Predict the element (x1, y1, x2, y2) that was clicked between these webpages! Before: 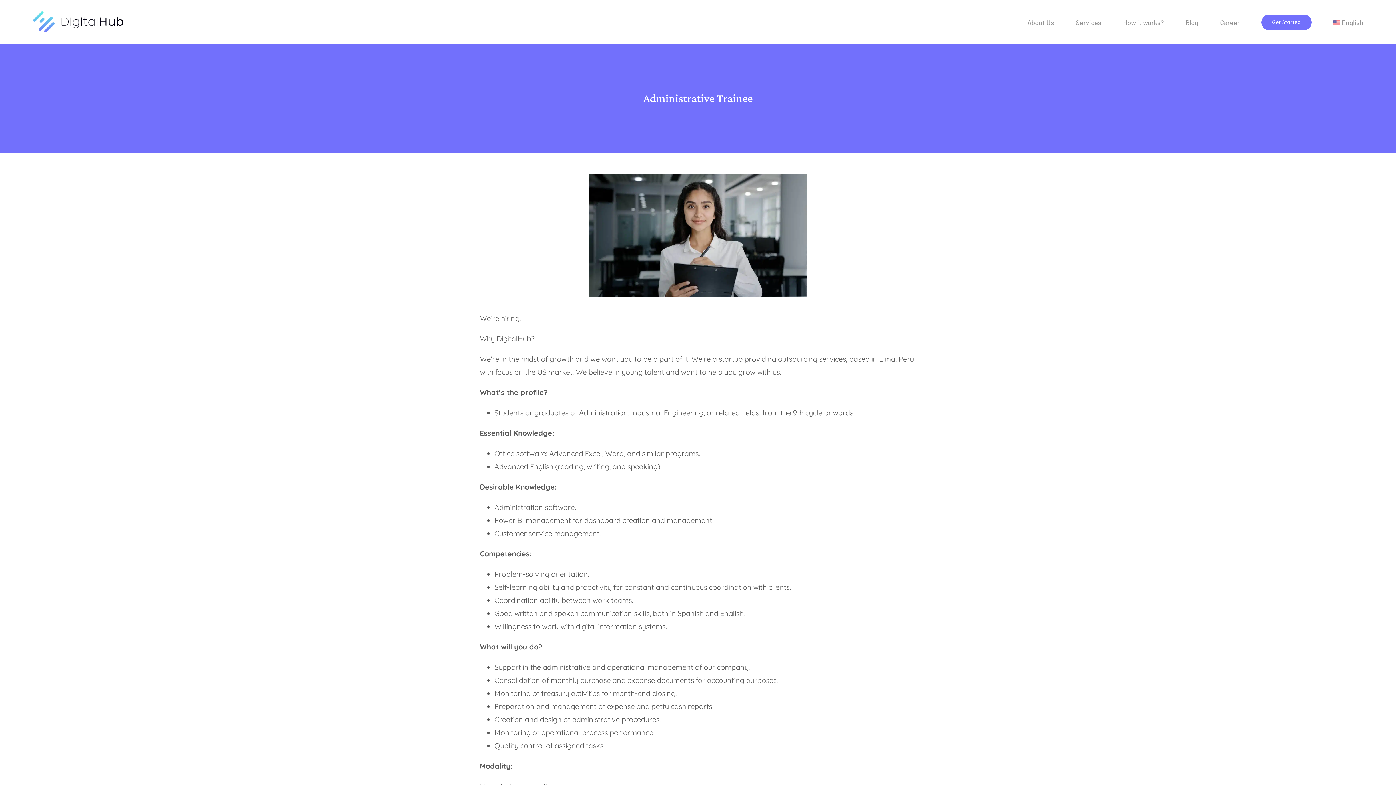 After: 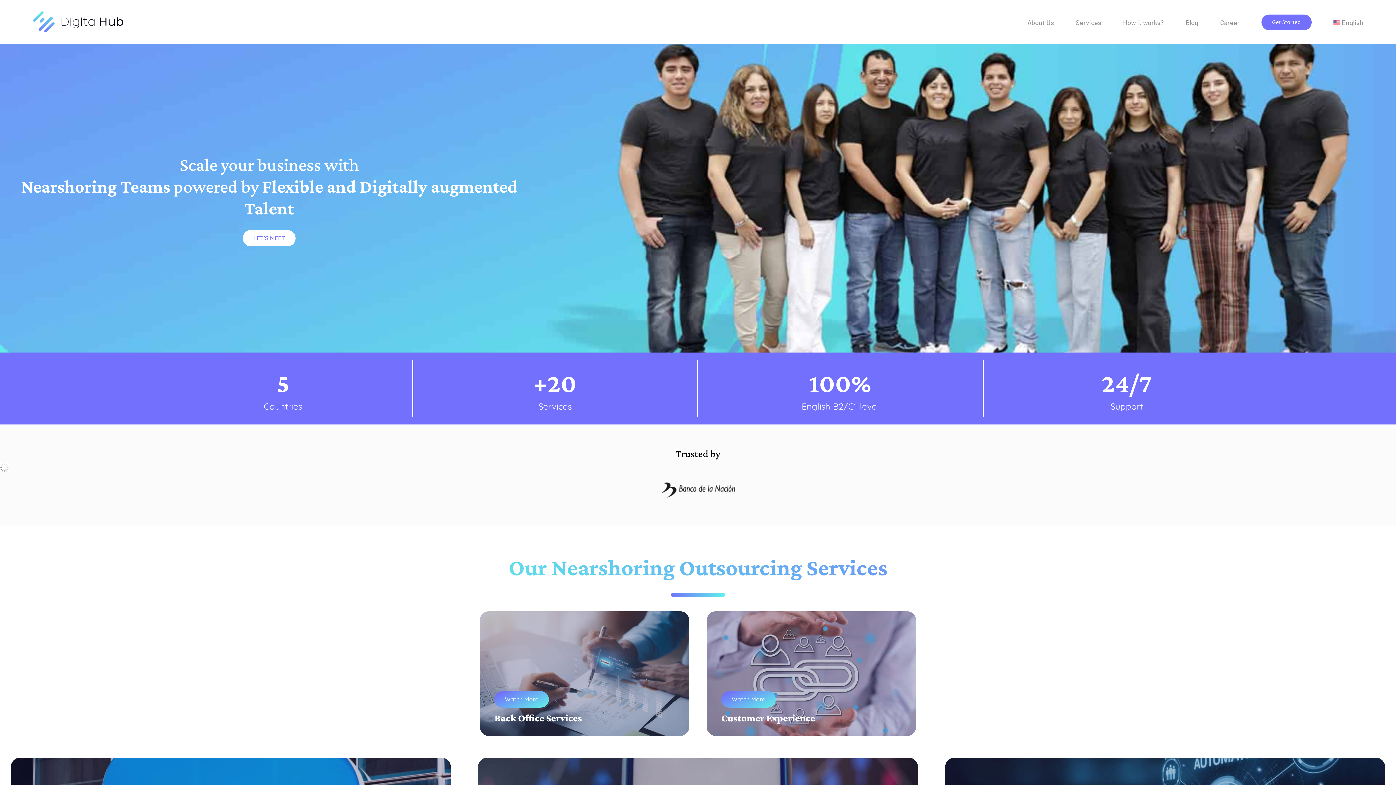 Action: bbox: (32, 11, 123, 32)